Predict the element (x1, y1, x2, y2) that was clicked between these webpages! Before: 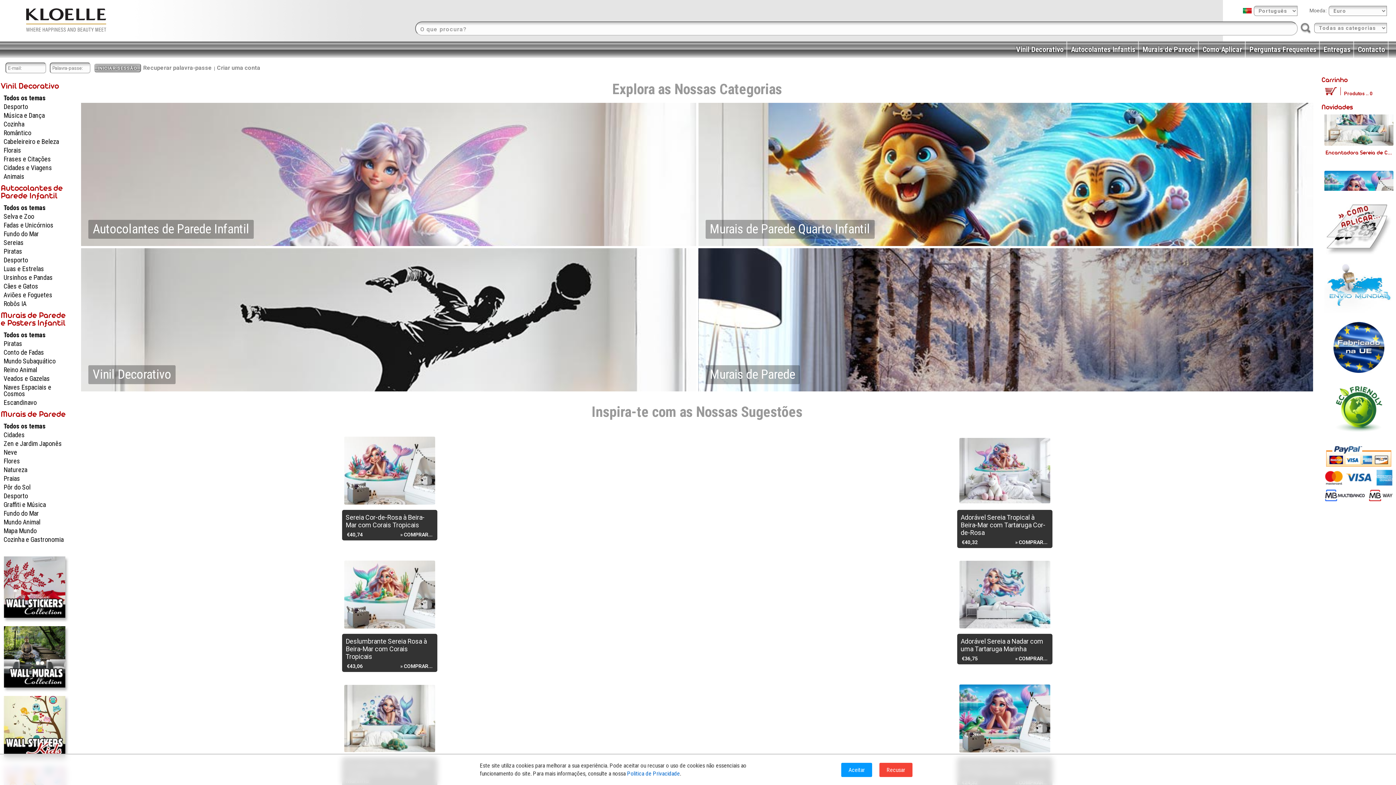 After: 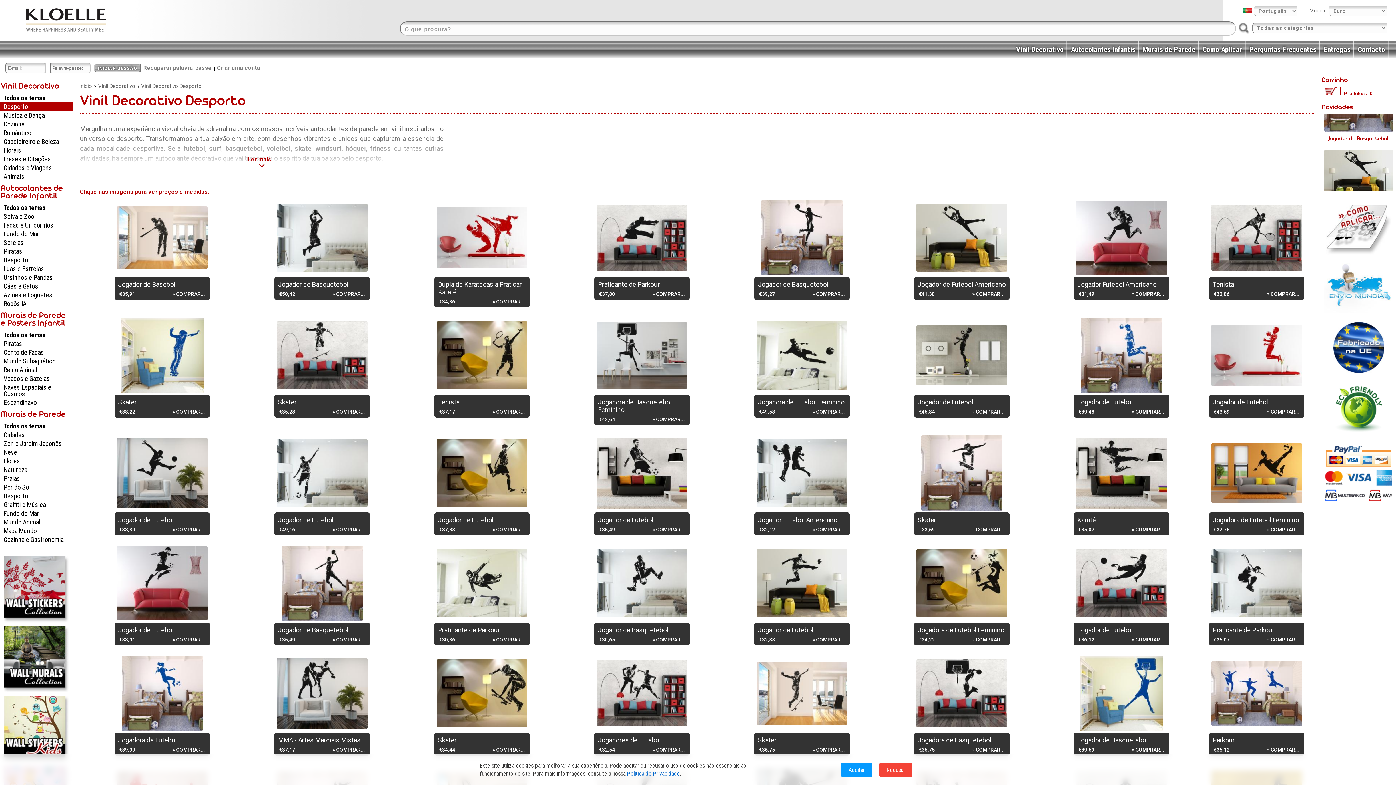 Action: bbox: (0, 102, 72, 111) label: Desporto